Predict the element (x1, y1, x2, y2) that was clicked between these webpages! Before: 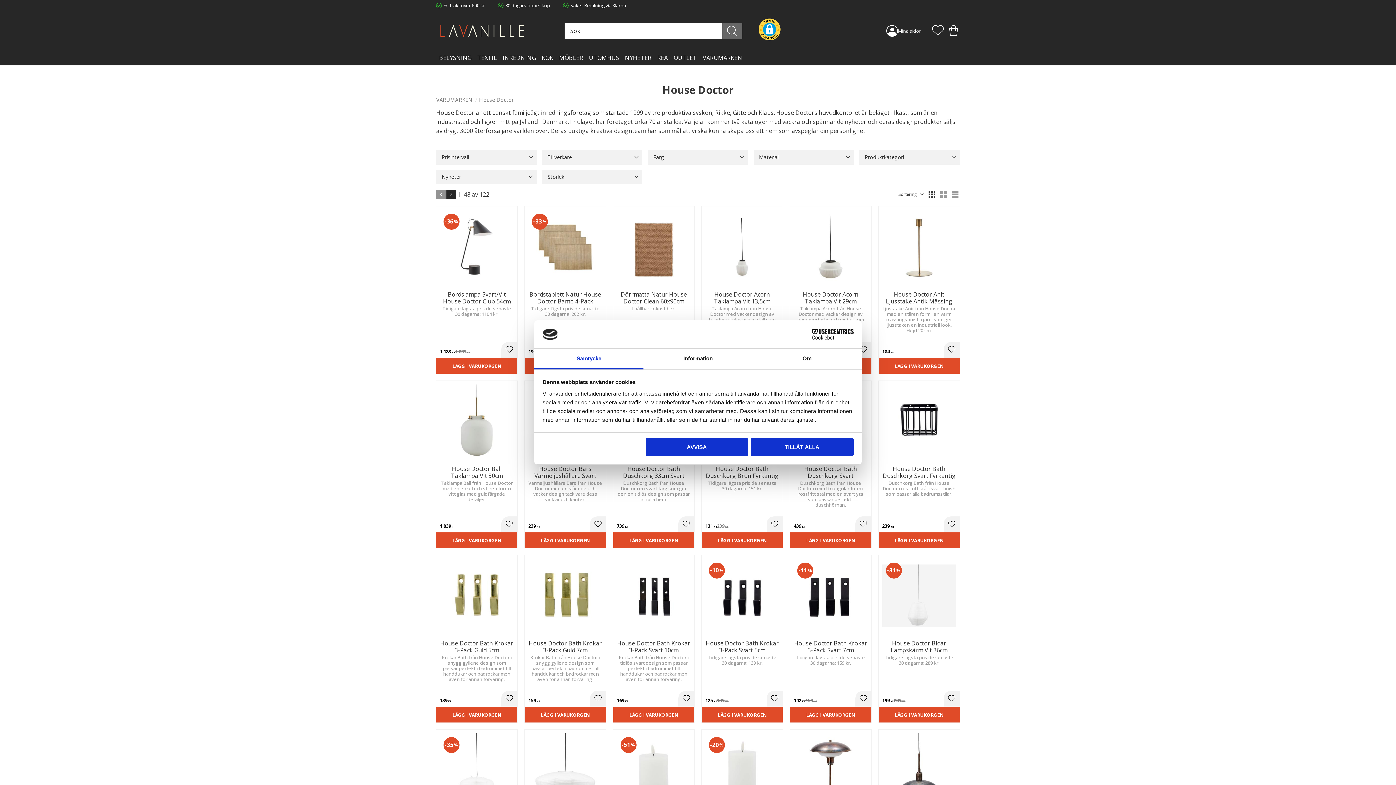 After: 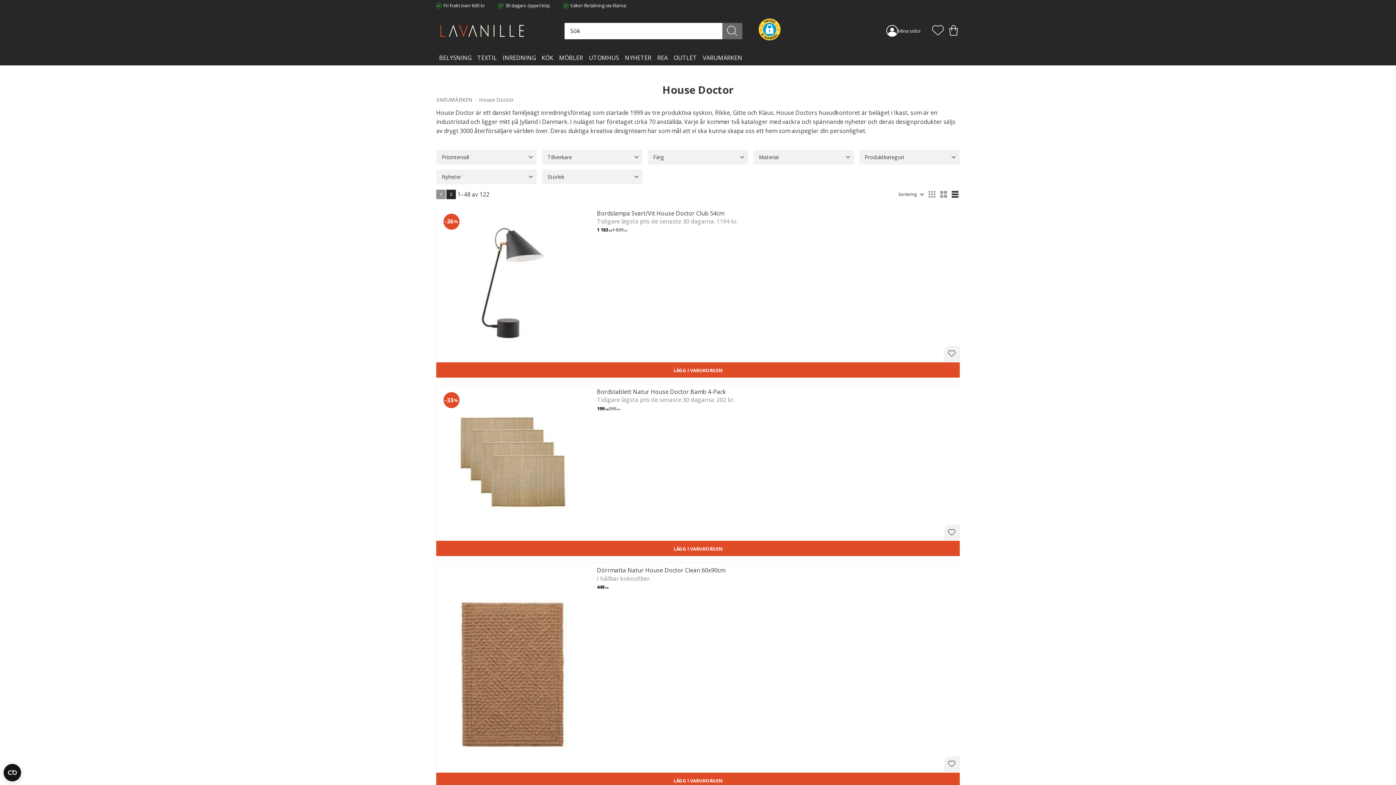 Action: bbox: (950, 189, 960, 199)